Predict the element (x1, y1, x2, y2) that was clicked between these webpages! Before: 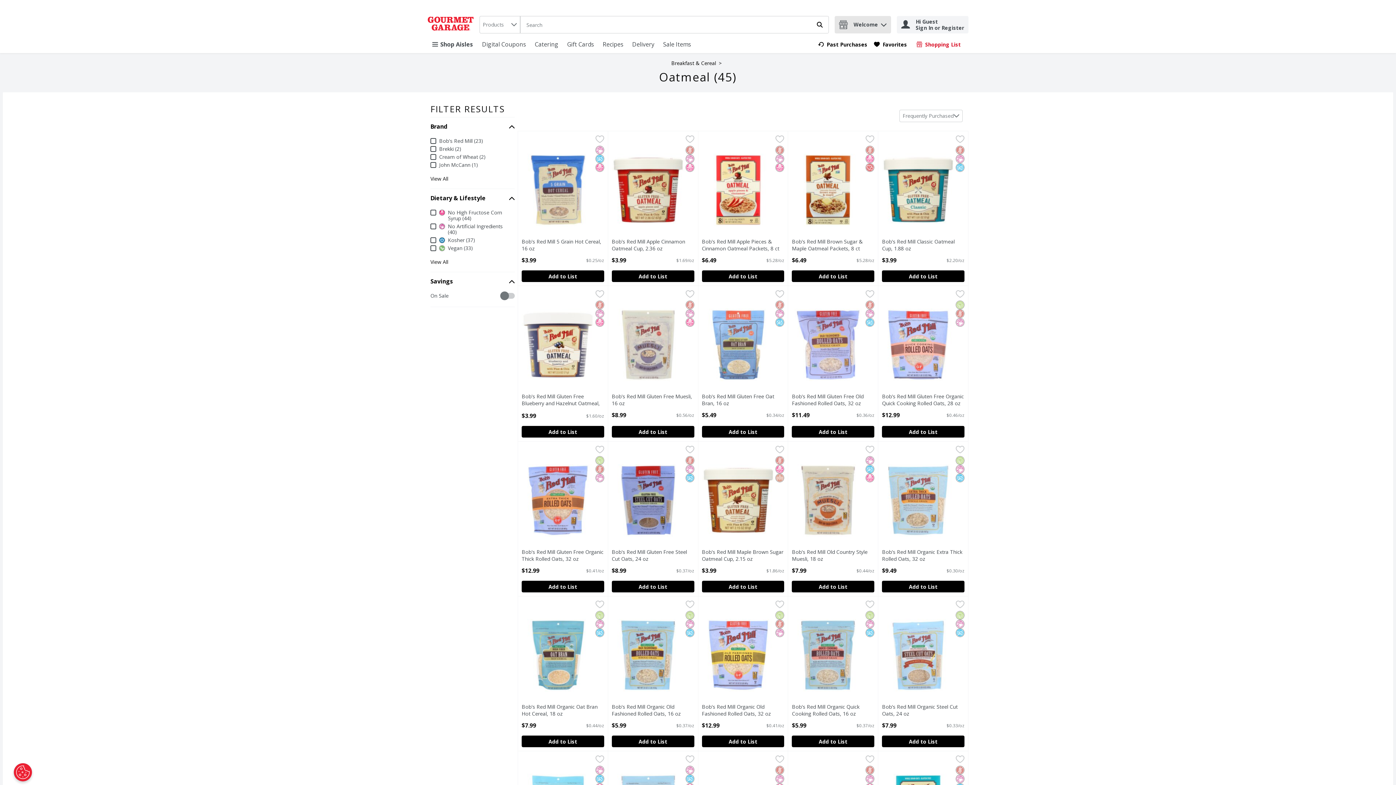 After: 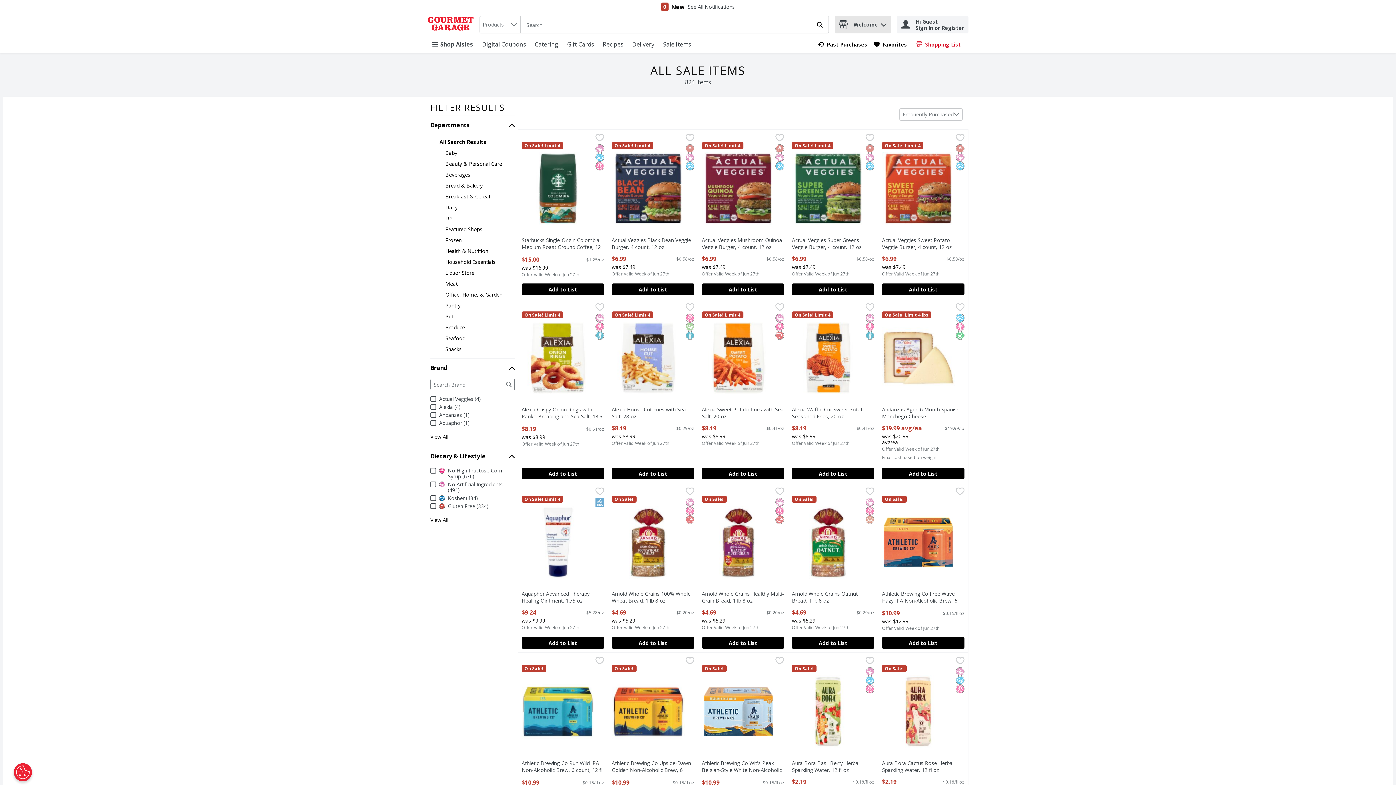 Action: bbox: (663, 40, 691, 48) label: Sale Items